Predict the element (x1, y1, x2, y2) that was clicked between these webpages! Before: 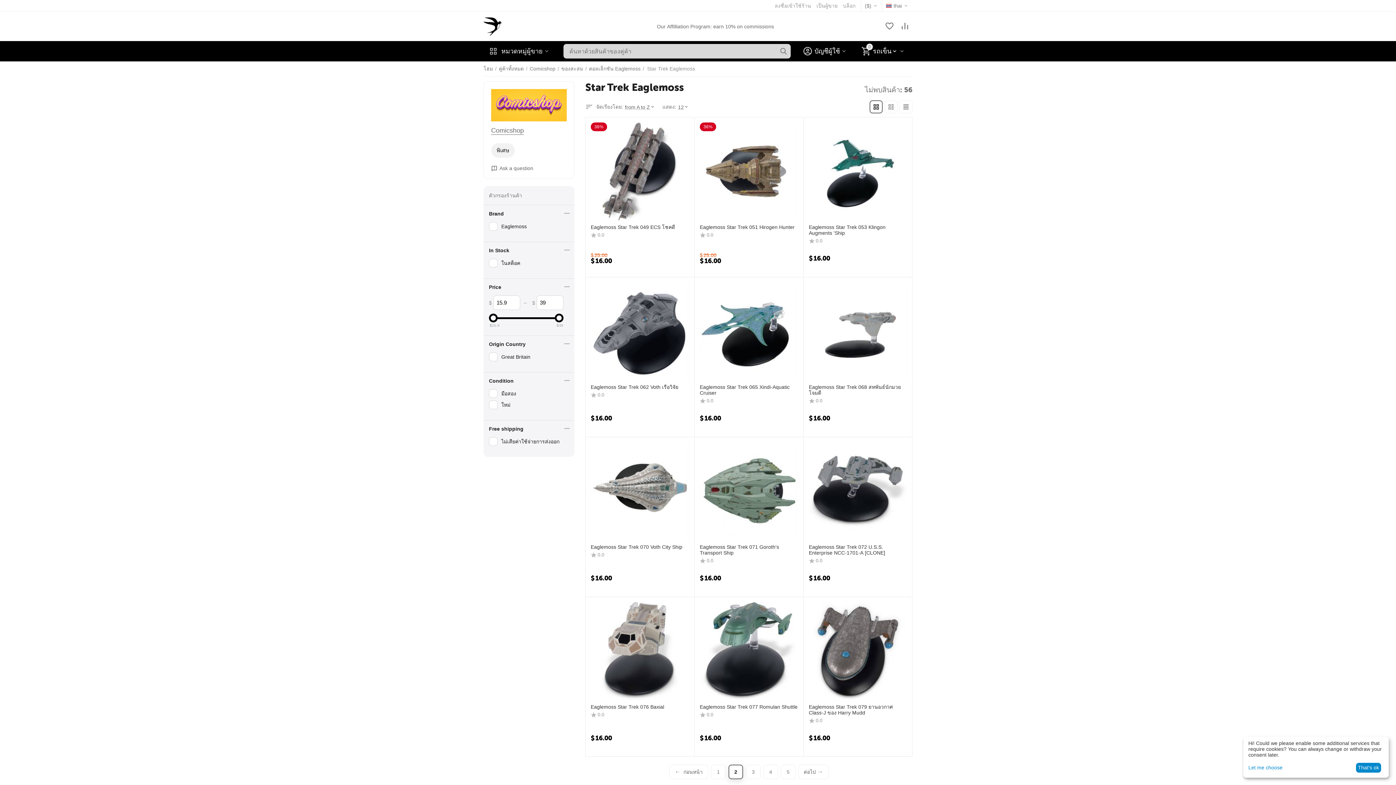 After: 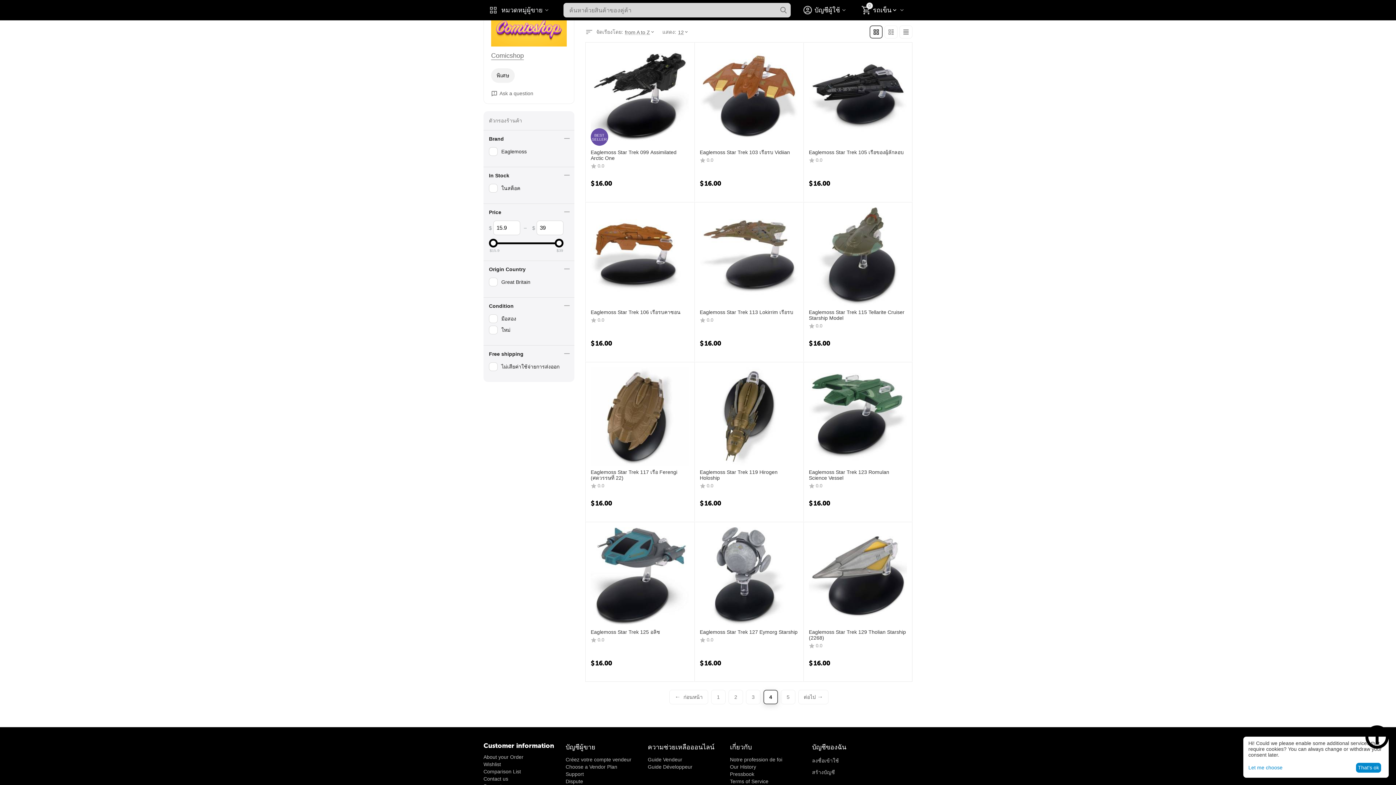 Action: bbox: (763, 765, 778, 779) label: 4